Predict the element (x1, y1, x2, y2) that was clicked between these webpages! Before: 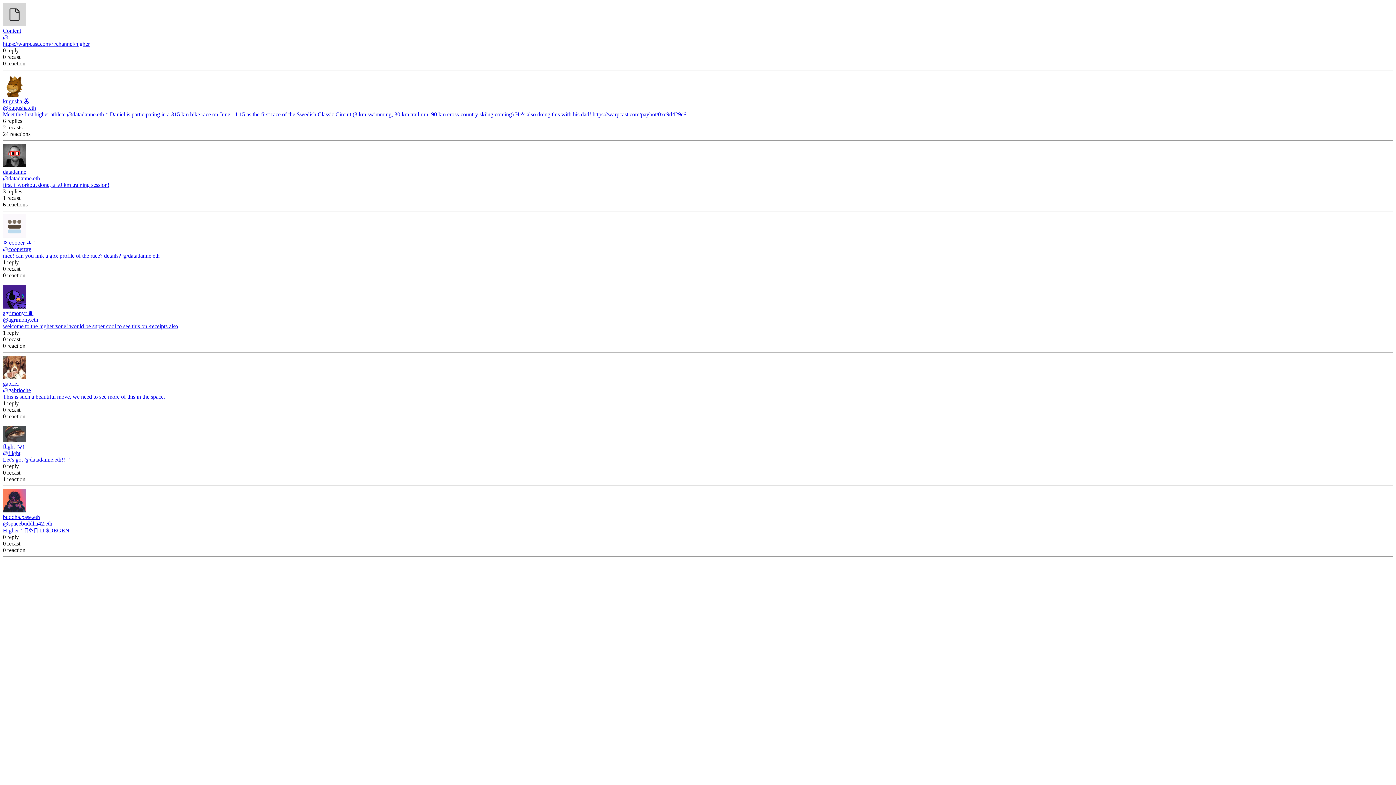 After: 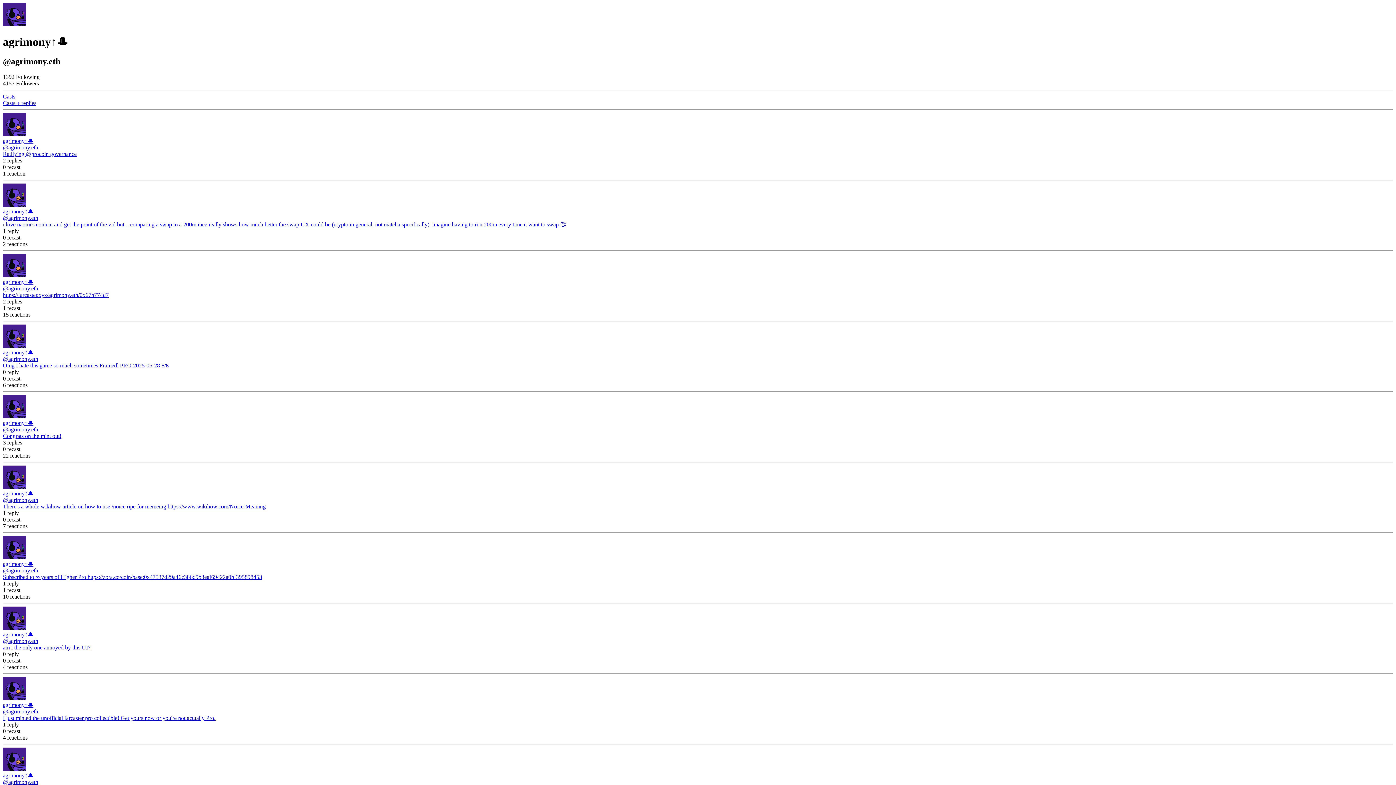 Action: bbox: (2, 316, 38, 322) label: @agrimony.eth